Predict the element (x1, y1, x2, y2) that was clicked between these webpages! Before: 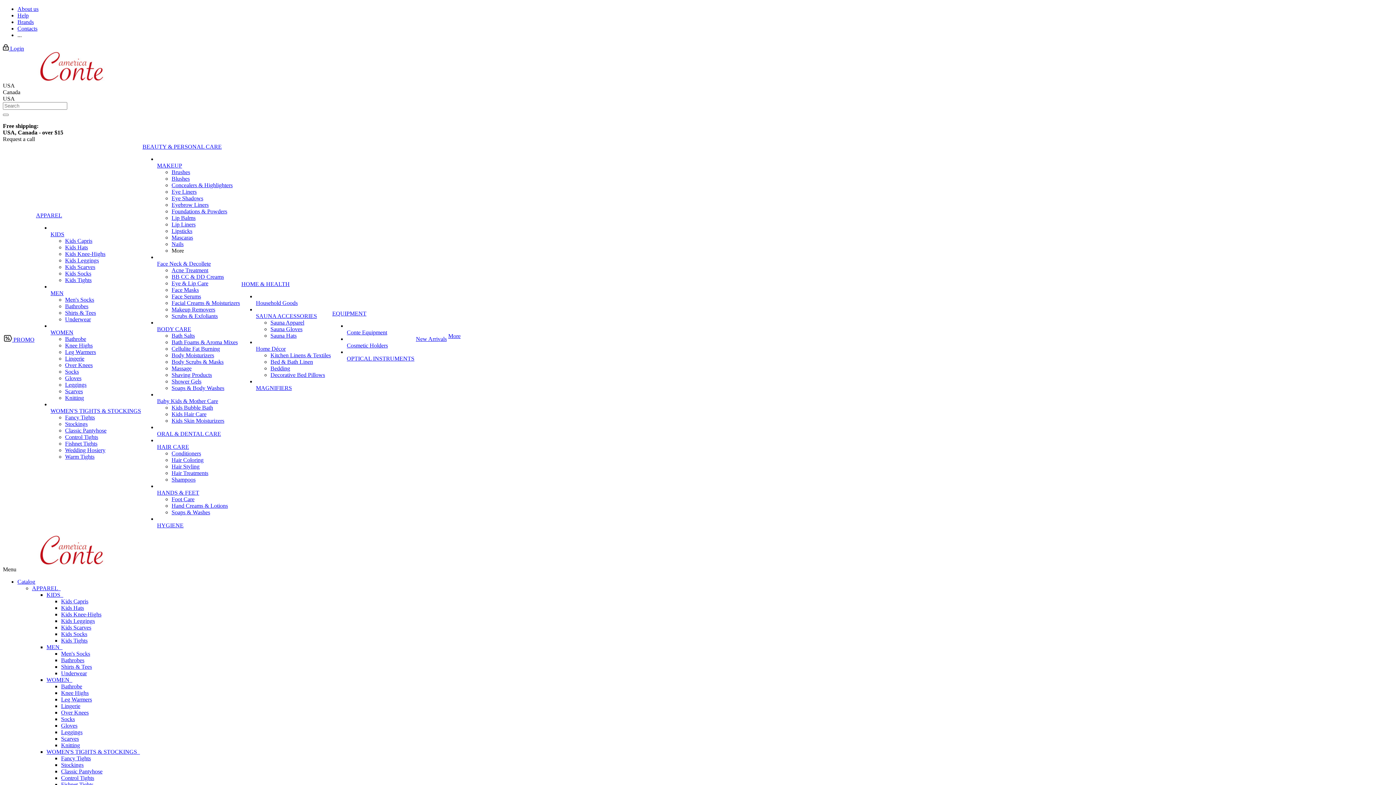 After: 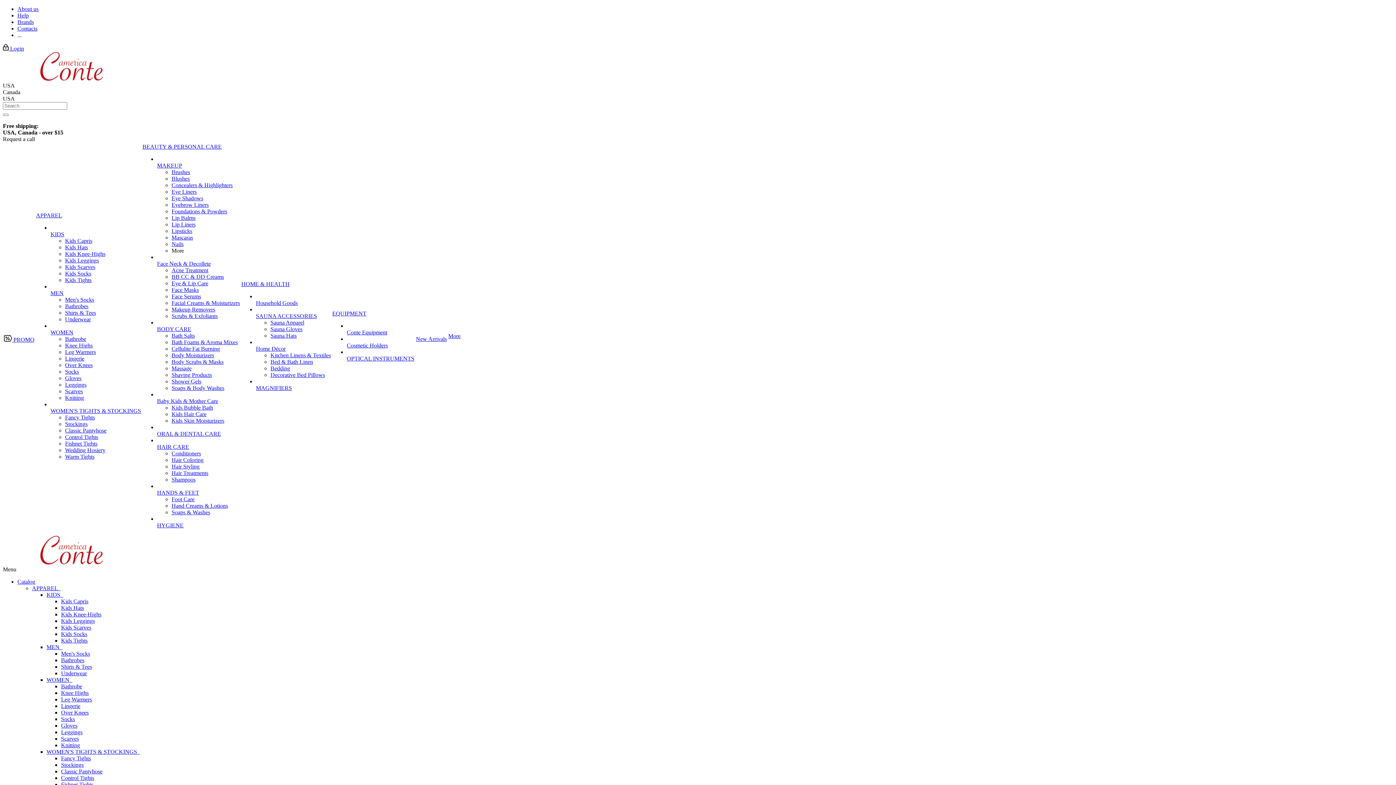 Action: label: Kids Socks bbox: (65, 270, 91, 276)